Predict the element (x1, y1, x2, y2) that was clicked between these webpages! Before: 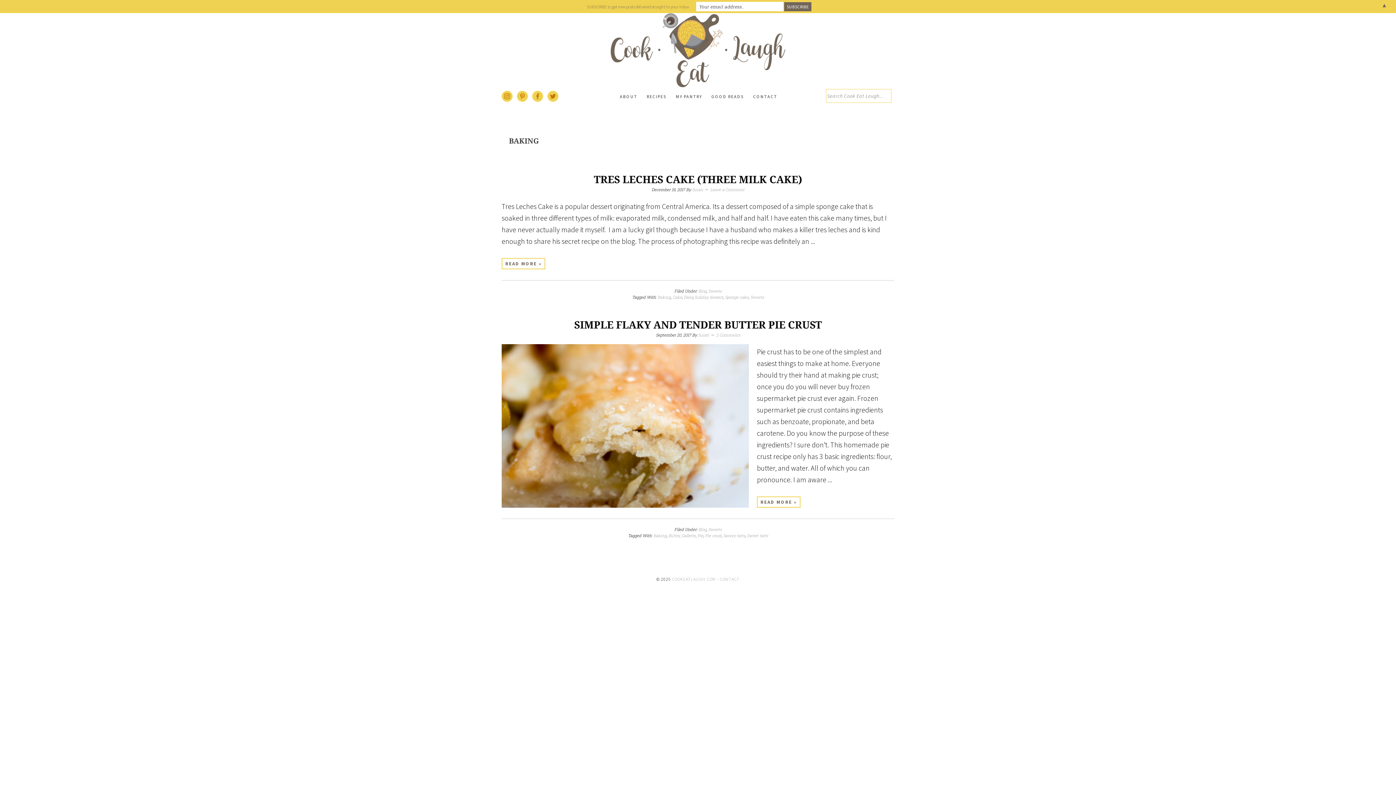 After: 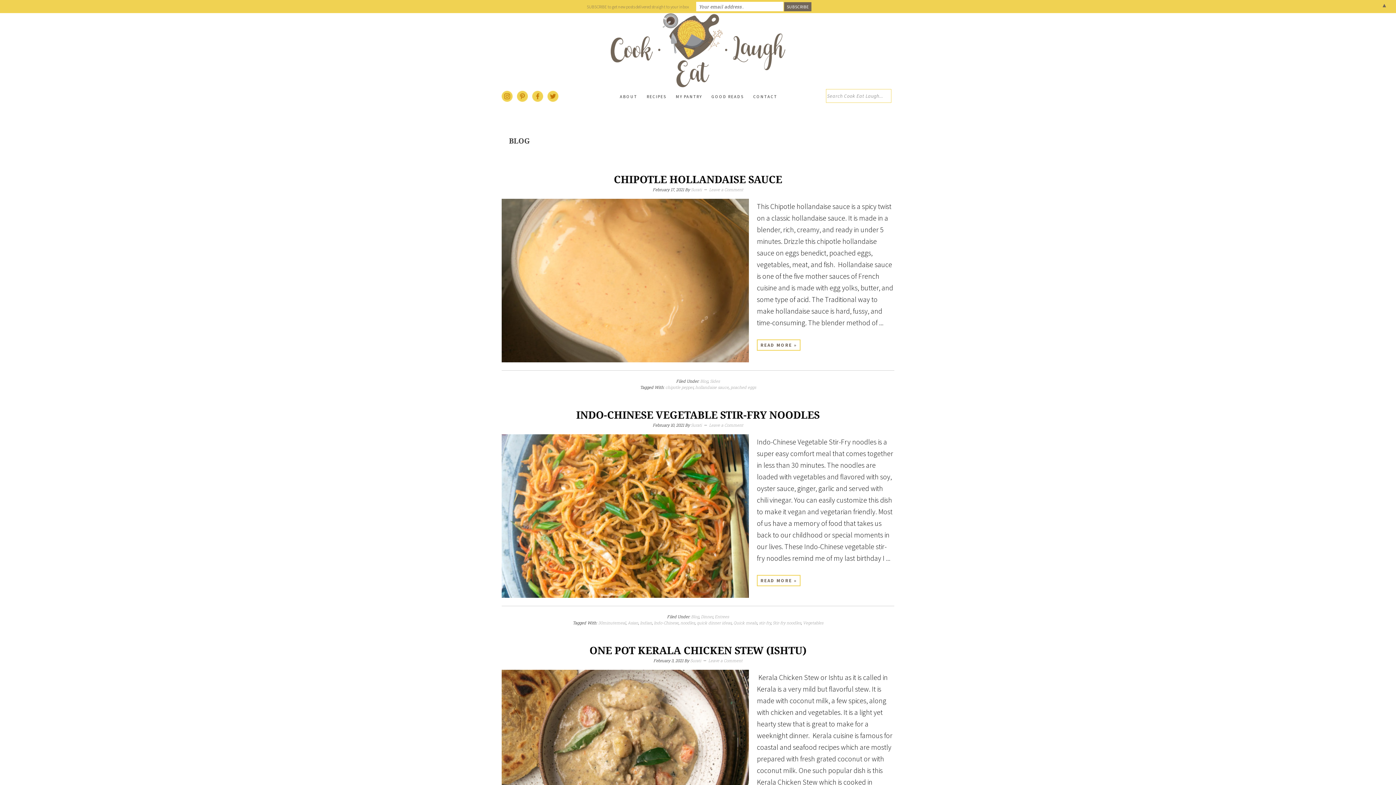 Action: label: Blog bbox: (698, 526, 706, 532)